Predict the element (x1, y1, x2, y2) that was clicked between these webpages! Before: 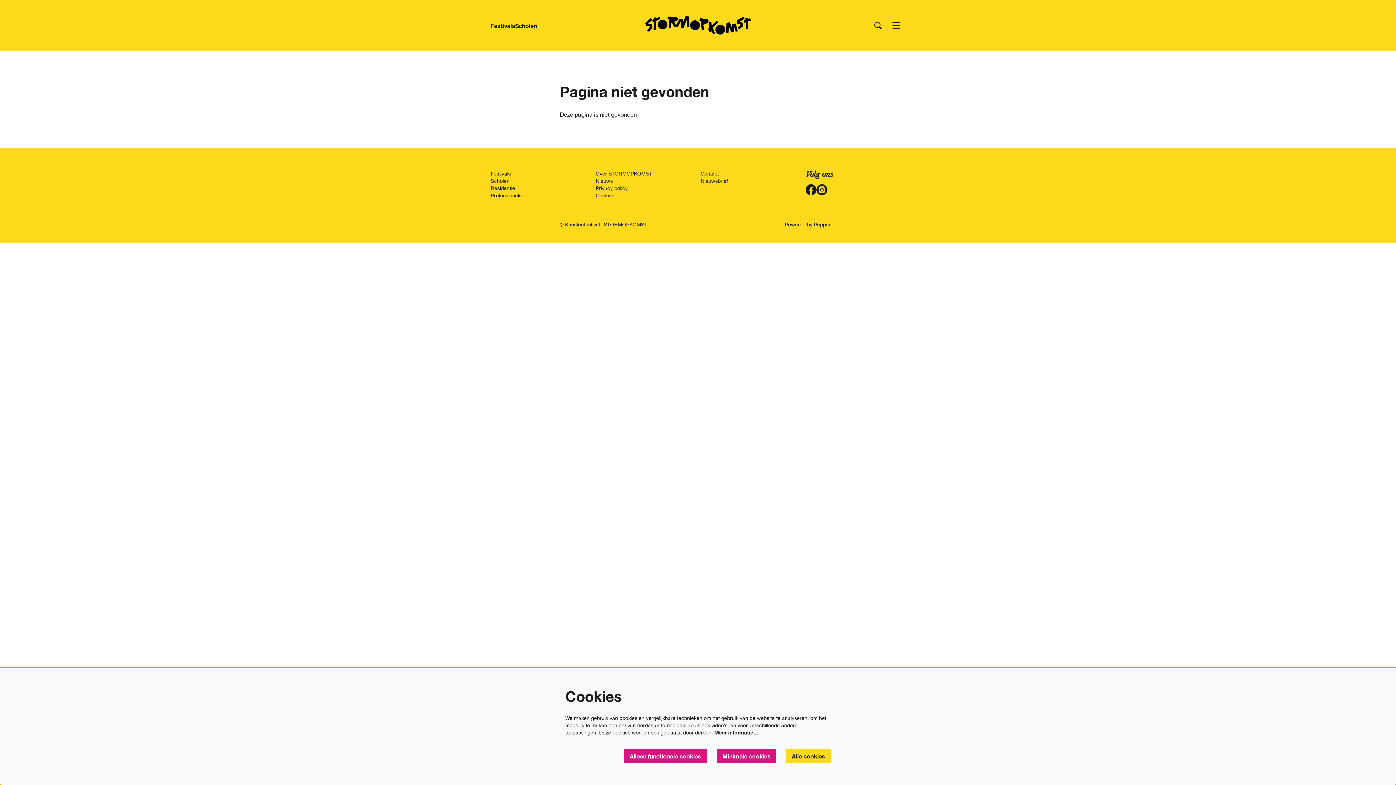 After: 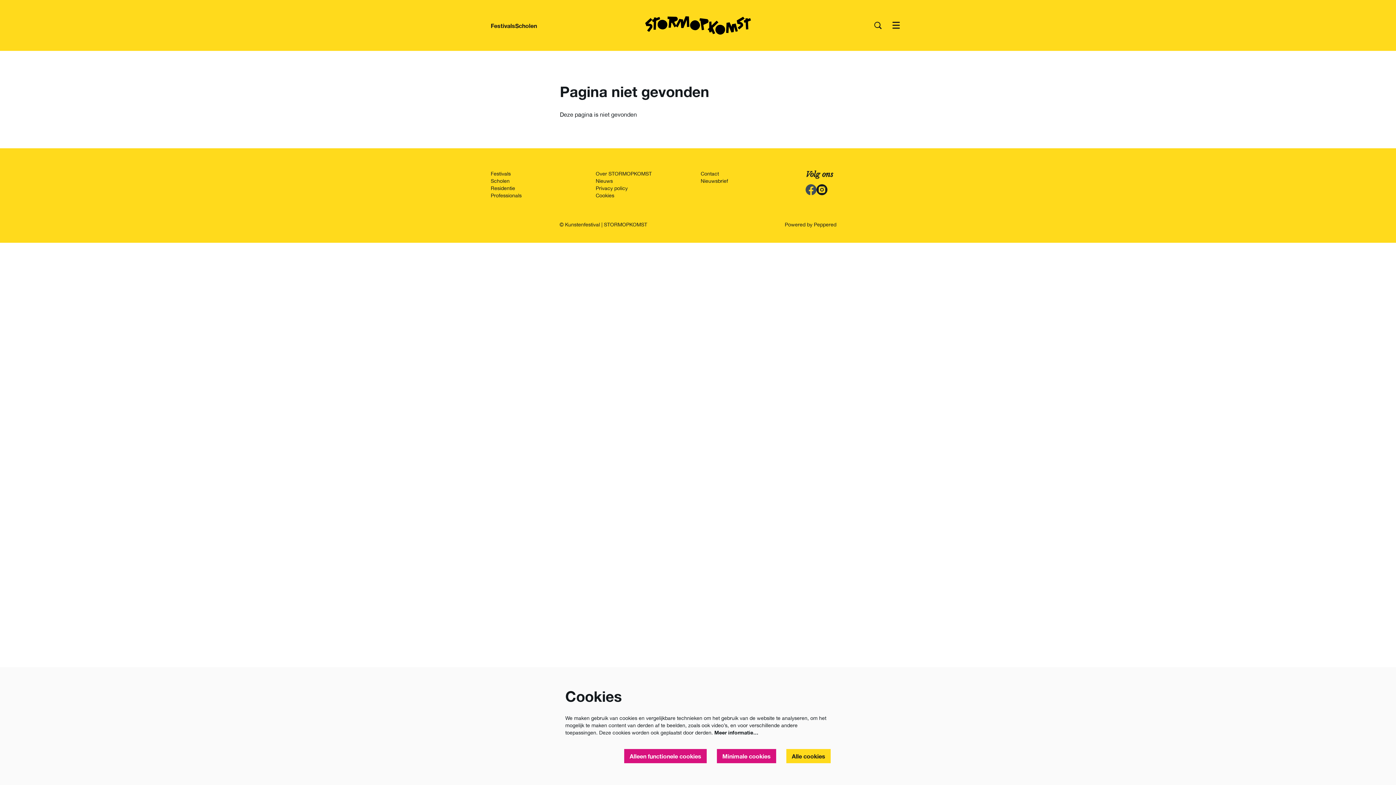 Action: label: facebook bbox: (805, 184, 816, 195)